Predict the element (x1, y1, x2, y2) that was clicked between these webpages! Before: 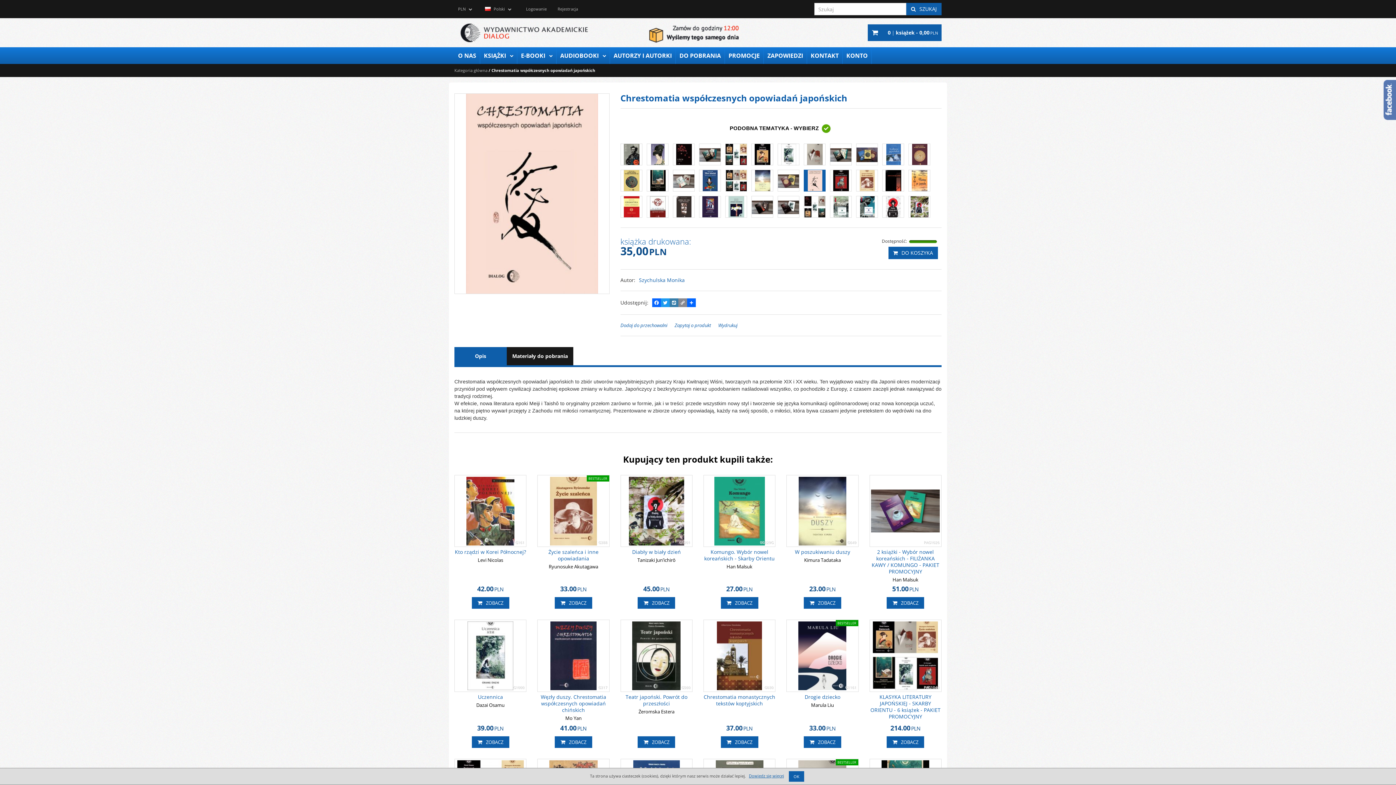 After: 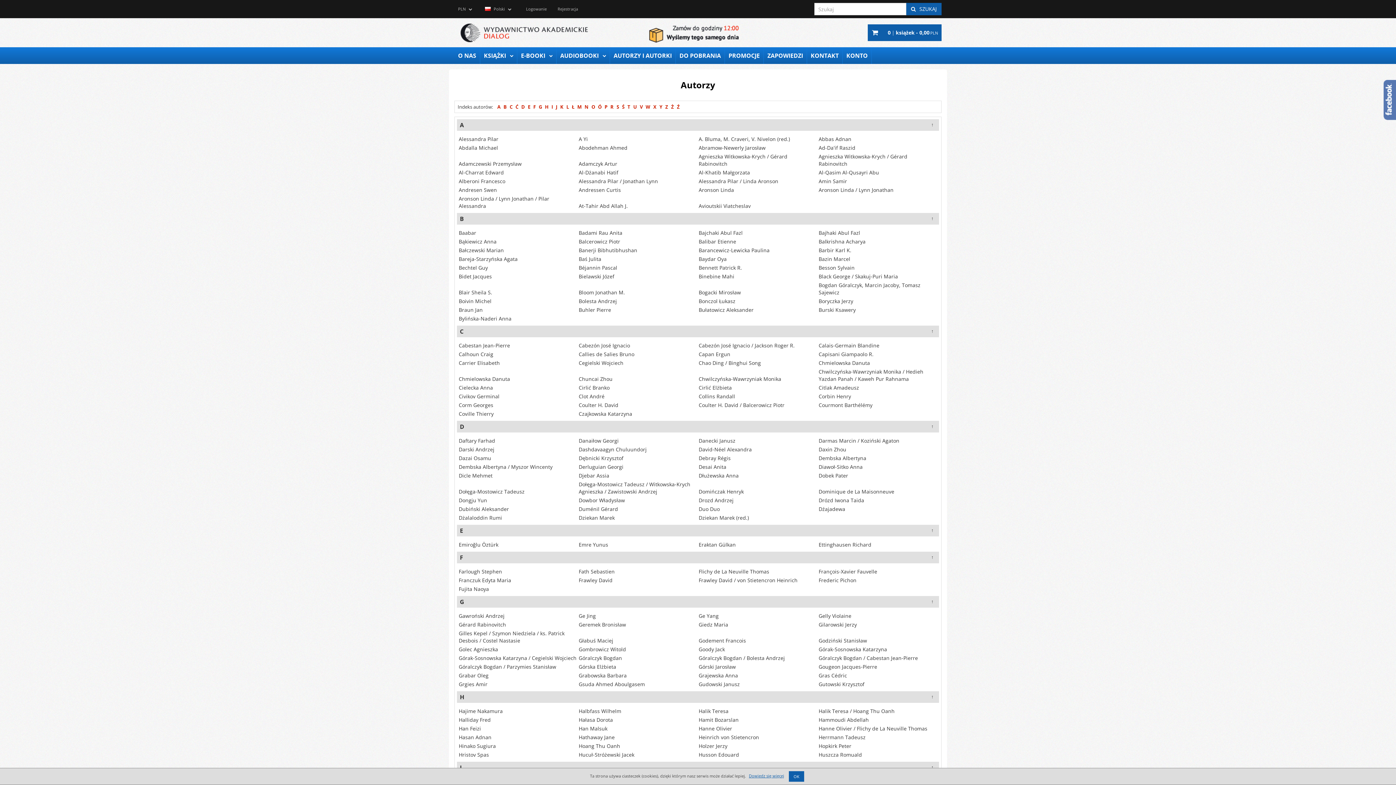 Action: label: AUTORZY I AUTORKI bbox: (610, 47, 676, 64)